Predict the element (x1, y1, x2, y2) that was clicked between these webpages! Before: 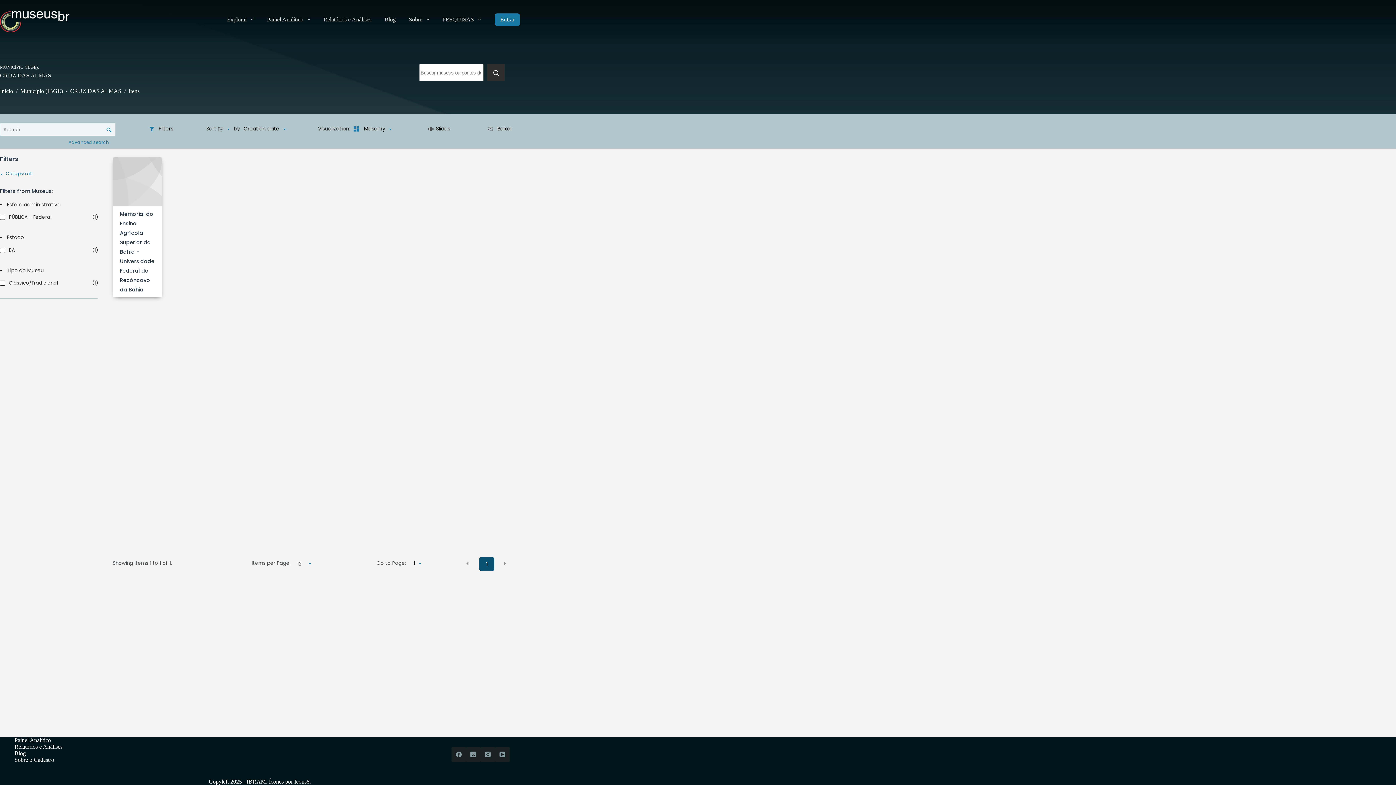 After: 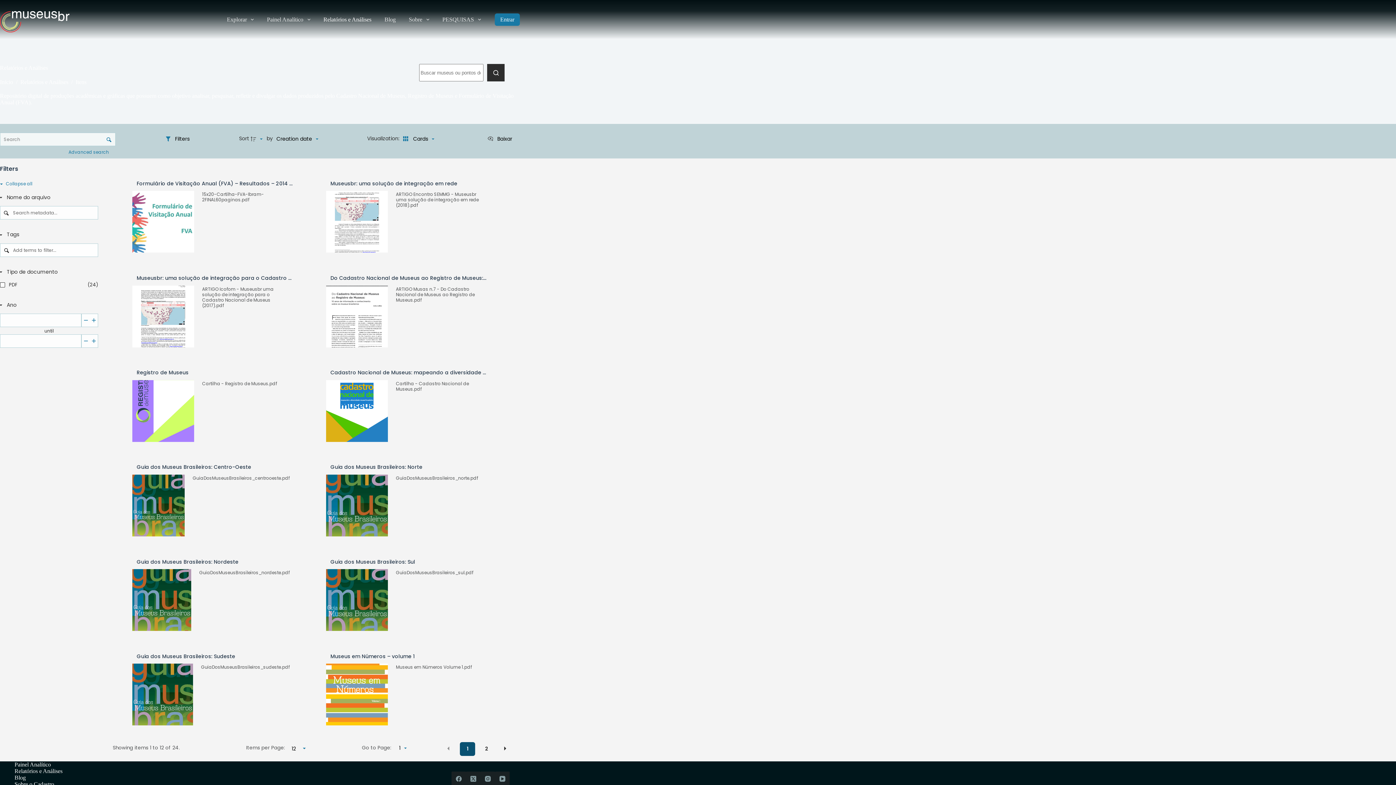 Action: label: Relatórios e Análises bbox: (316, 0, 378, 39)